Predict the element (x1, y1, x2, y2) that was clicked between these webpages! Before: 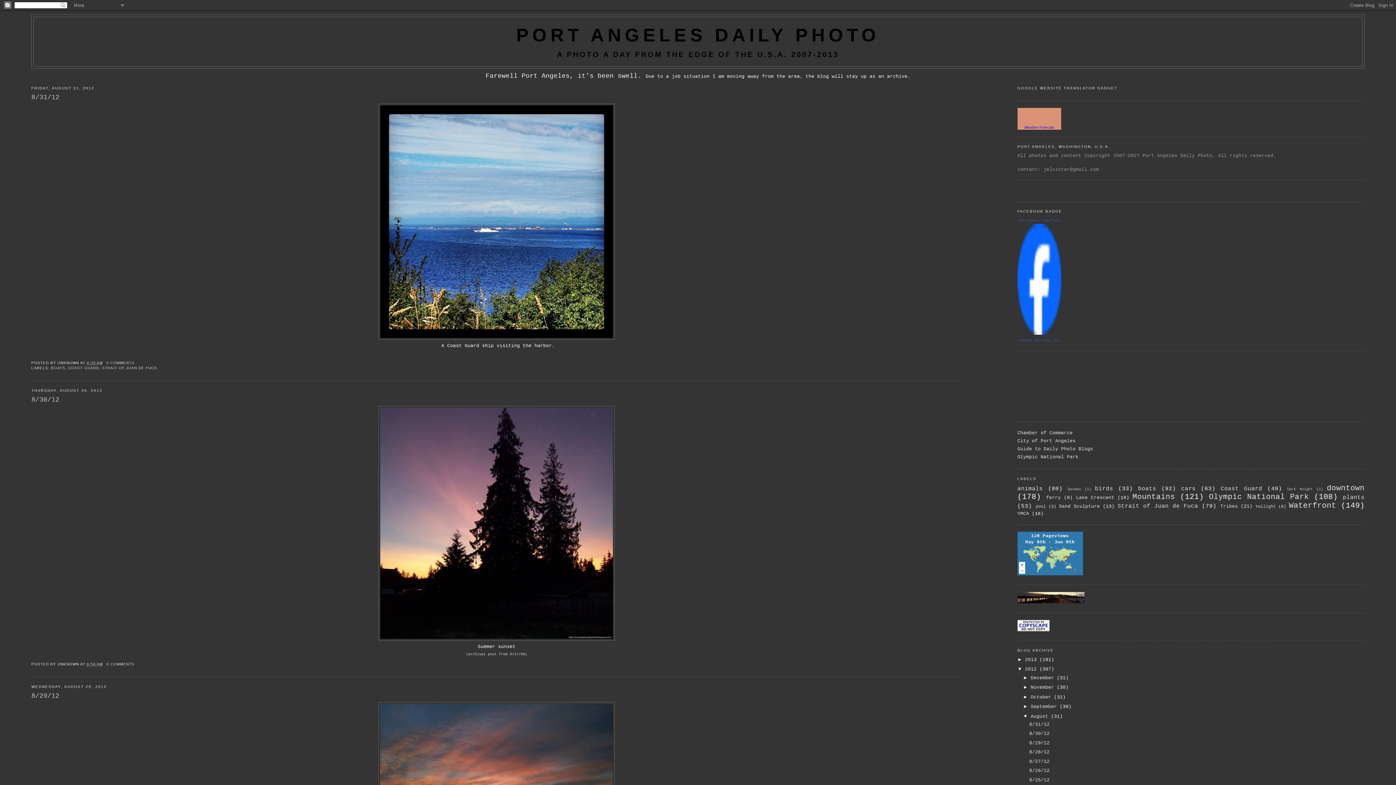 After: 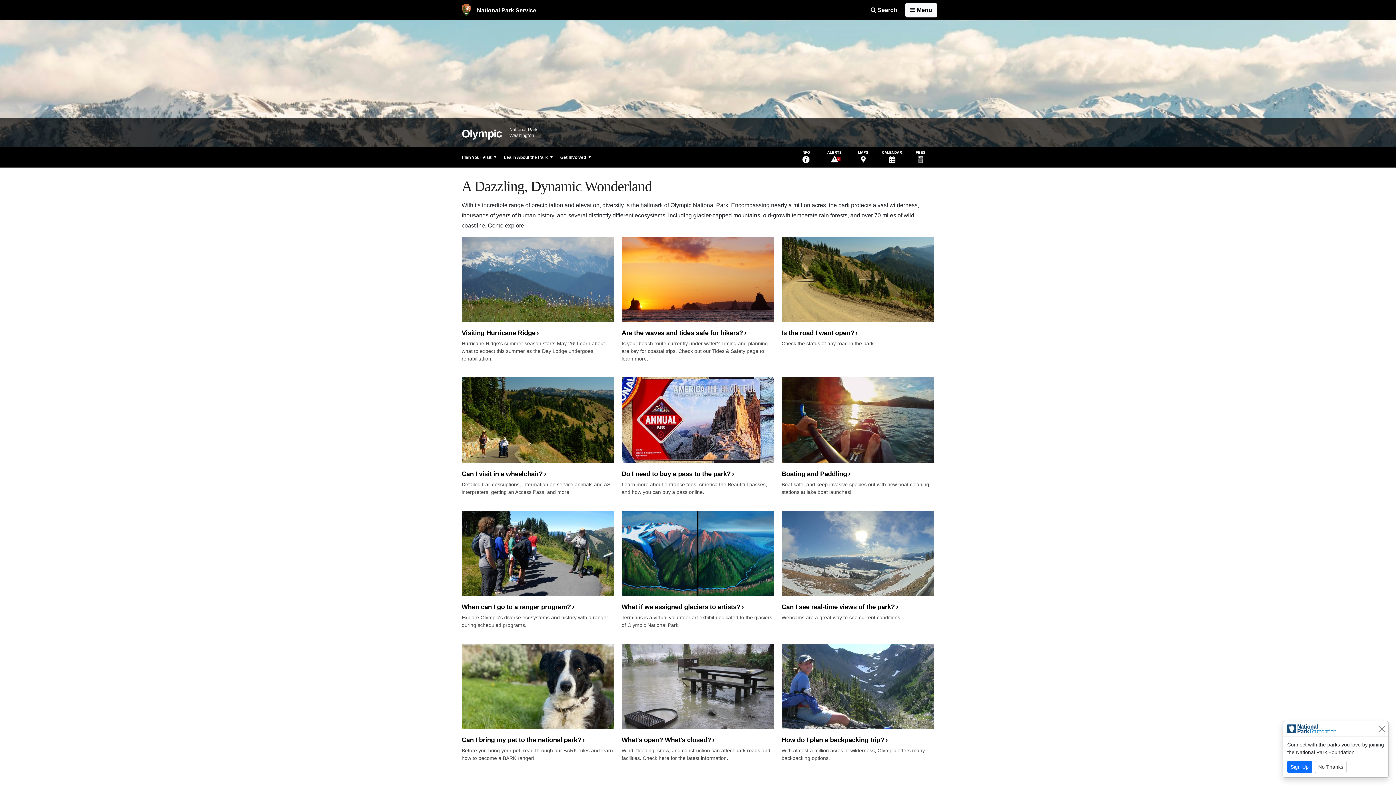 Action: bbox: (1017, 454, 1078, 460) label: Olympic National Park